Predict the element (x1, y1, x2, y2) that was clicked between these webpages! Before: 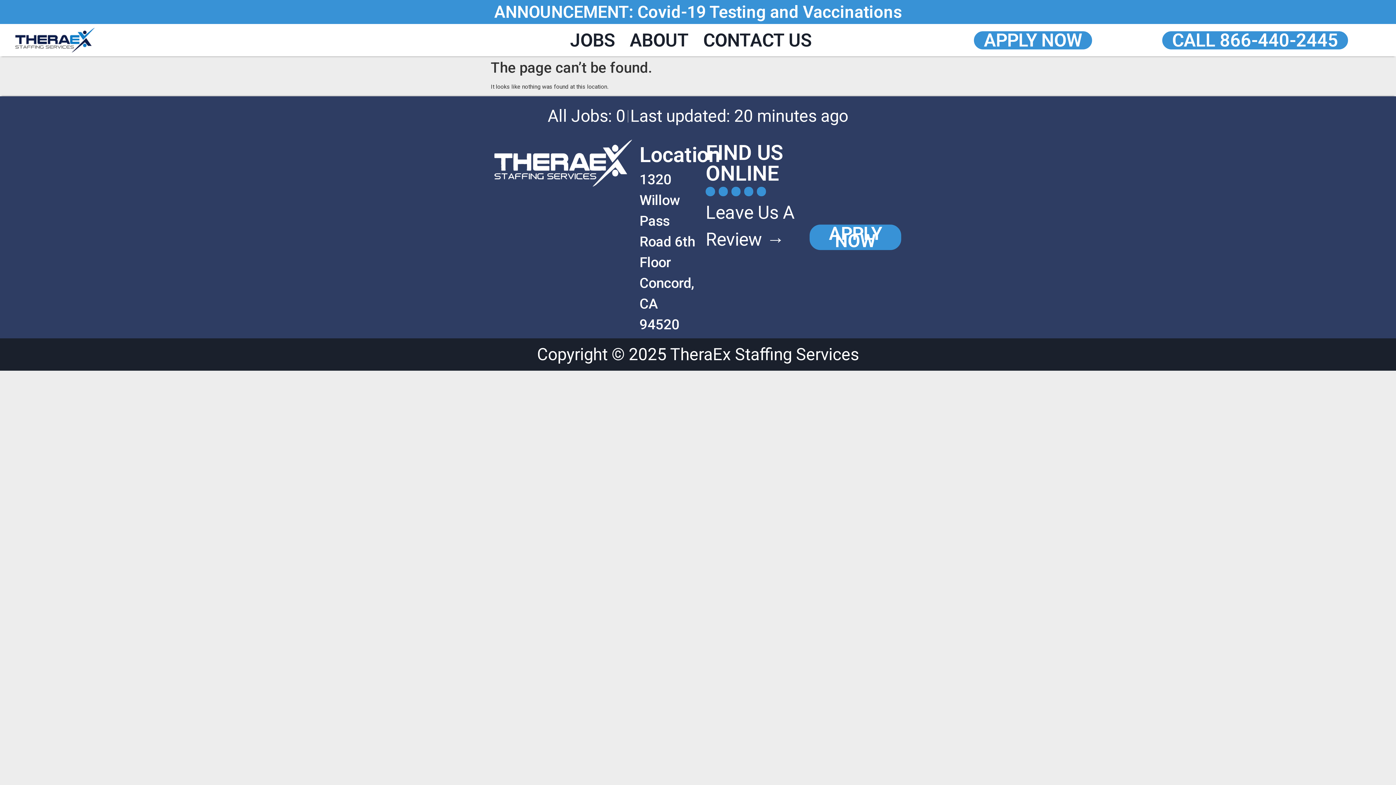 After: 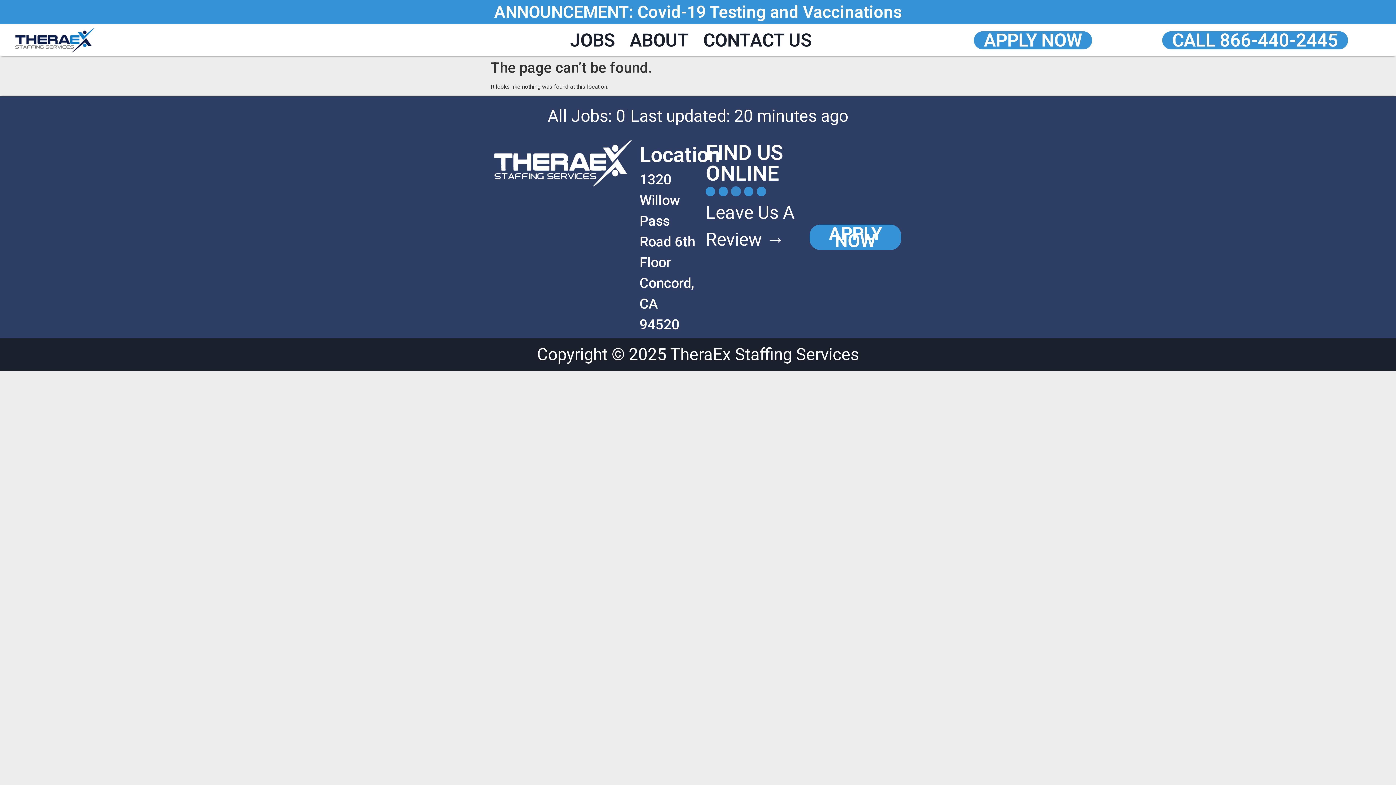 Action: bbox: (731, 187, 740, 196) label: Twitter